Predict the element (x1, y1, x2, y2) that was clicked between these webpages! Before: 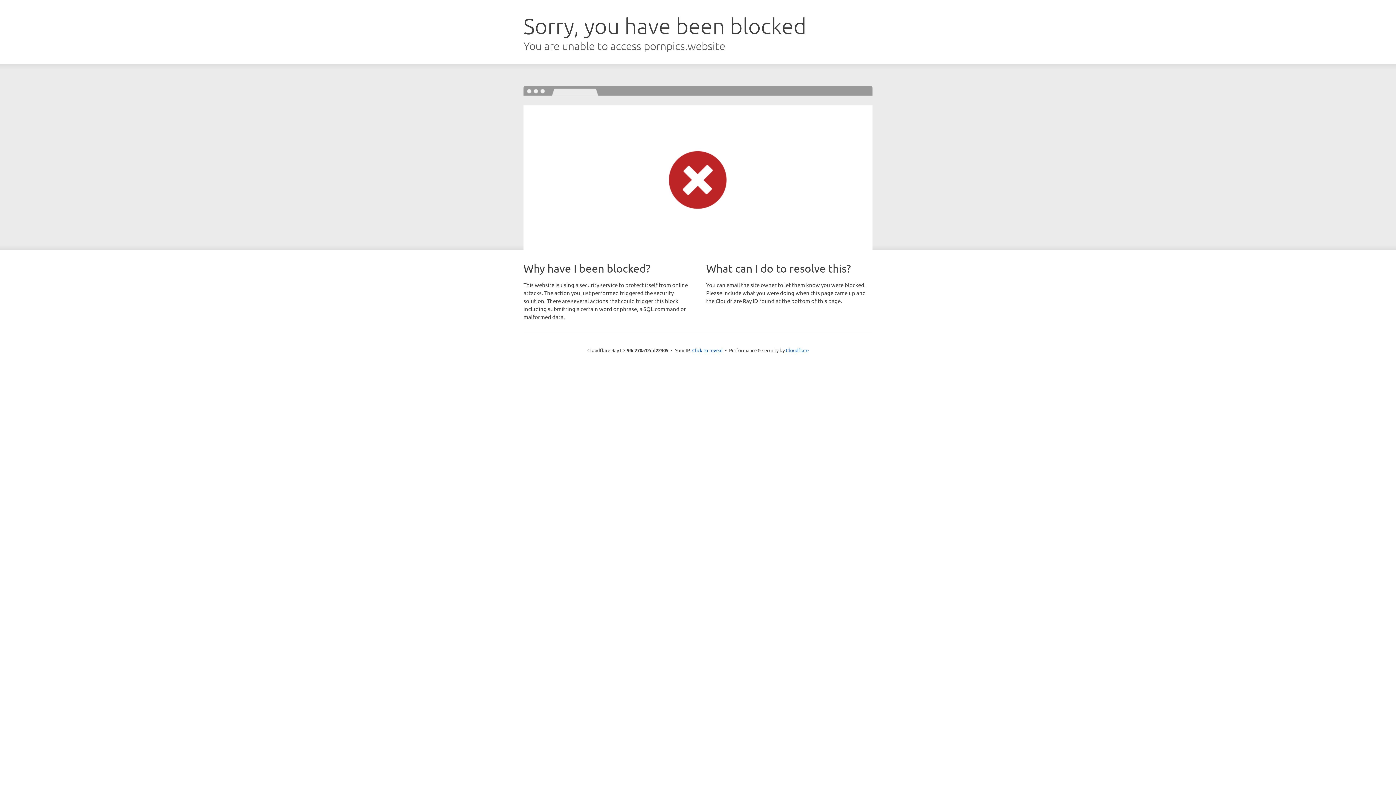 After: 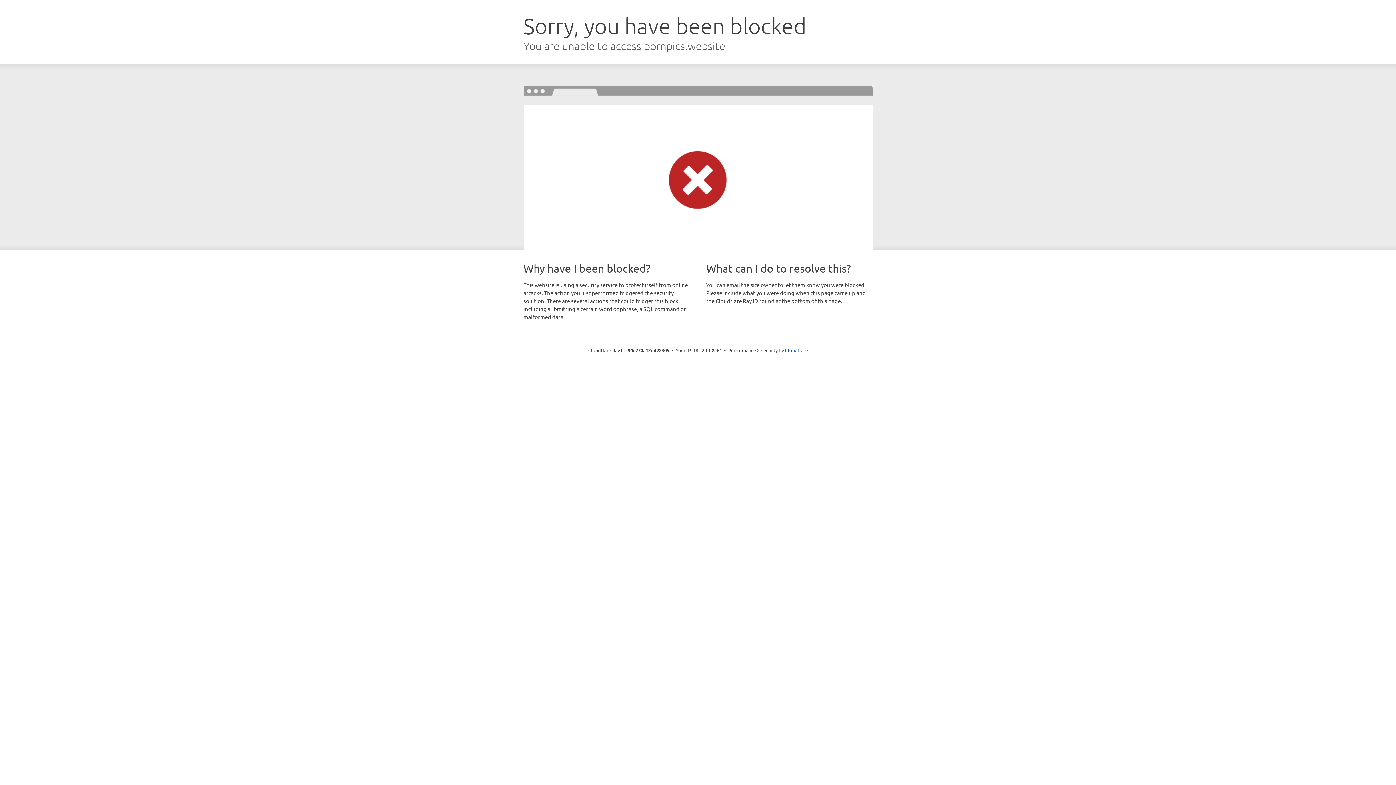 Action: label: Click to reveal bbox: (692, 346, 722, 353)